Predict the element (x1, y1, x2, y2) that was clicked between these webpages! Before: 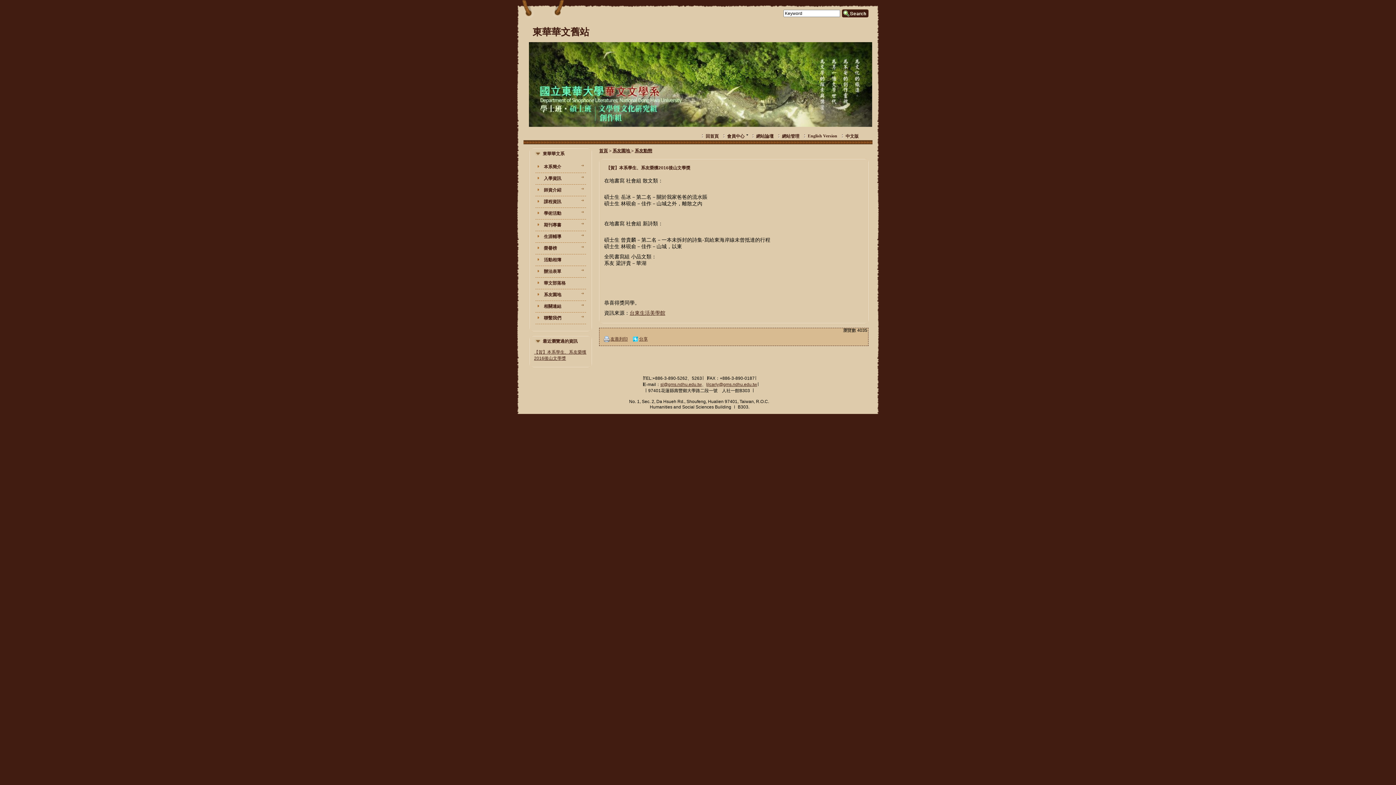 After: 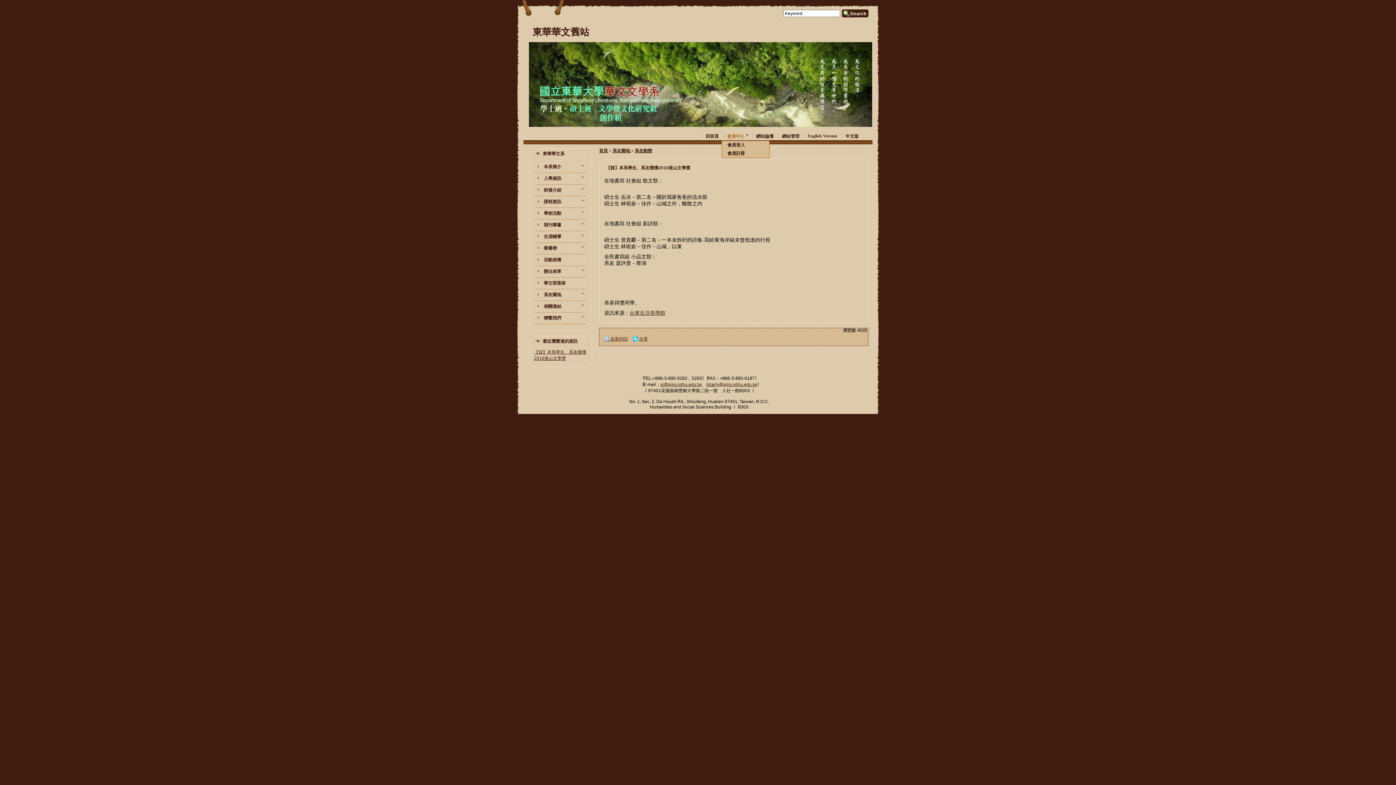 Action: bbox: (726, 132, 749, 140) label: 會員中心